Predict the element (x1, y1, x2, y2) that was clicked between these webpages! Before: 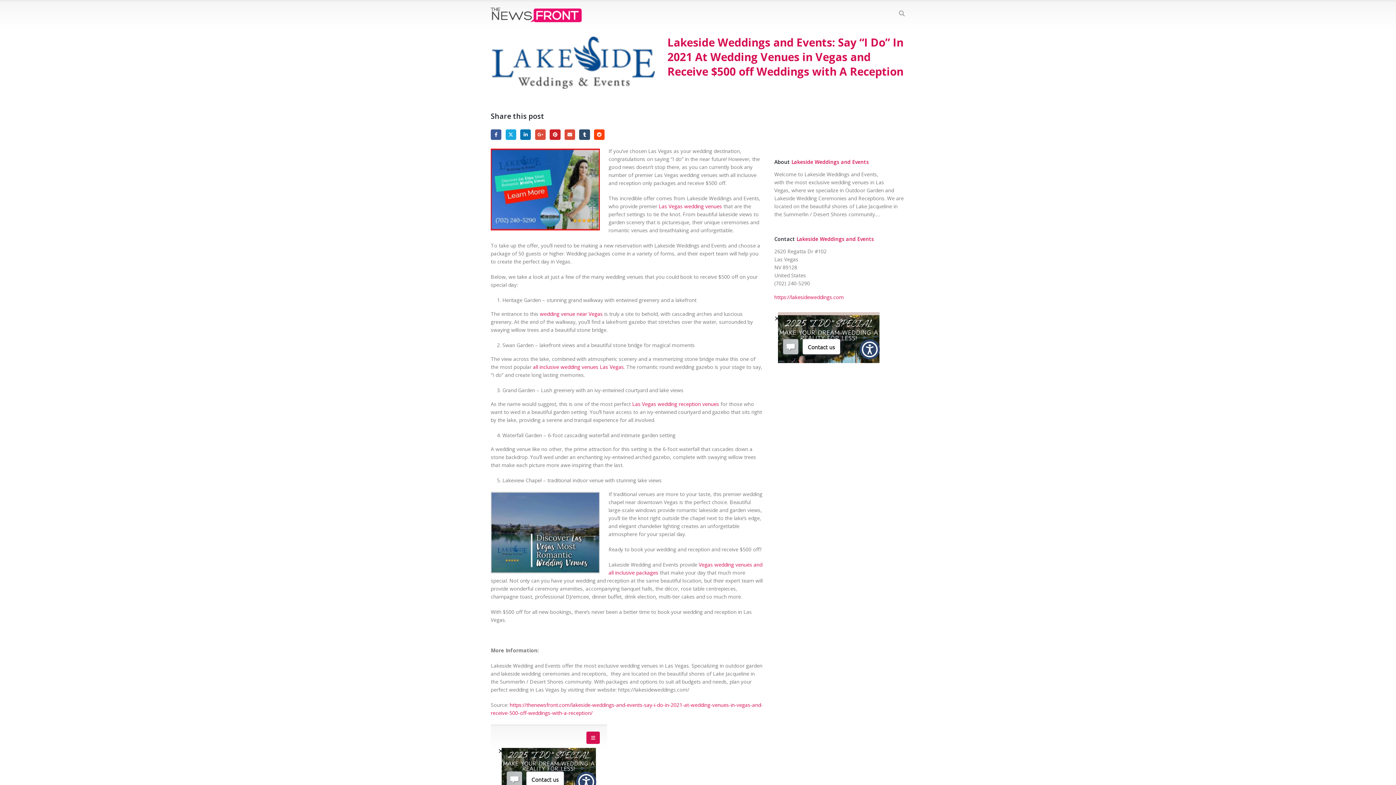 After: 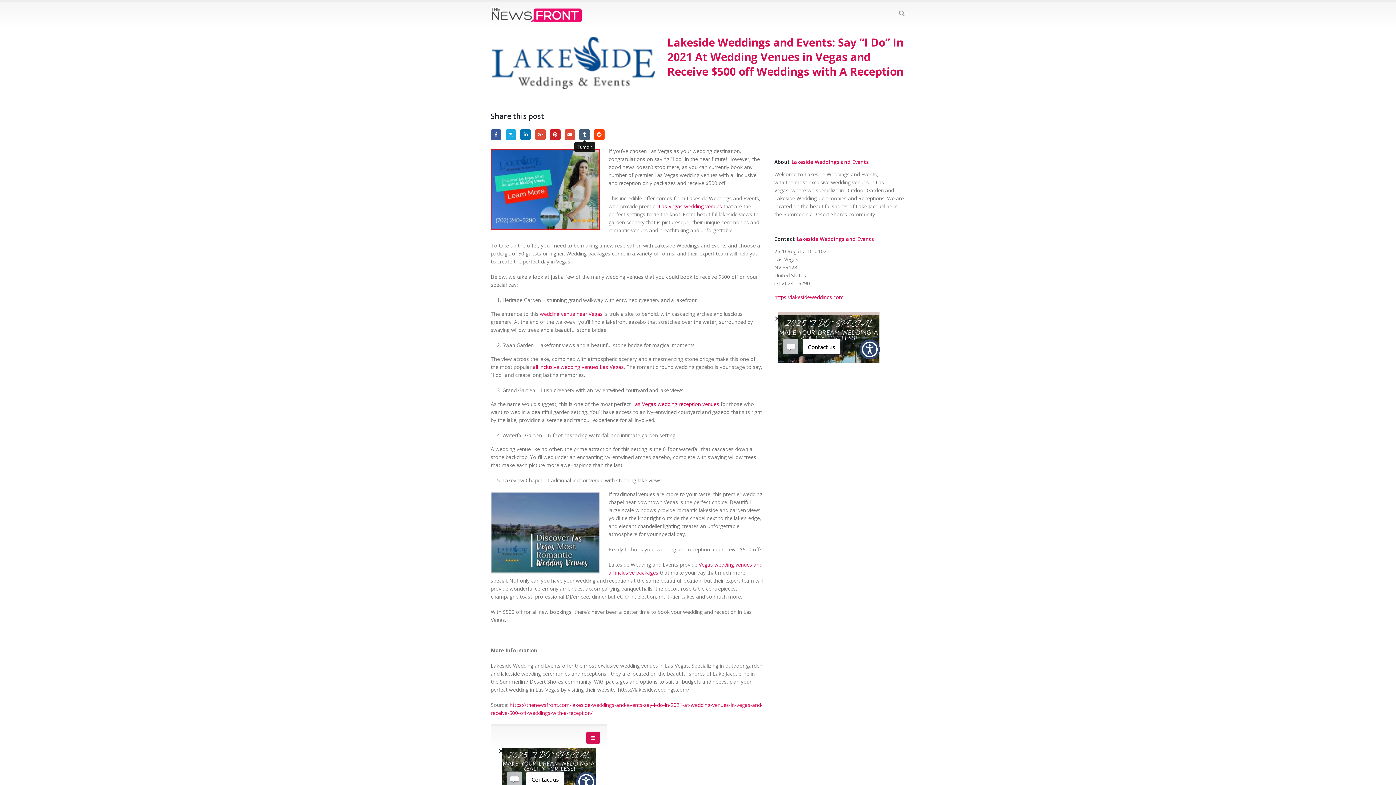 Action: bbox: (579, 129, 590, 139) label: Tumblr